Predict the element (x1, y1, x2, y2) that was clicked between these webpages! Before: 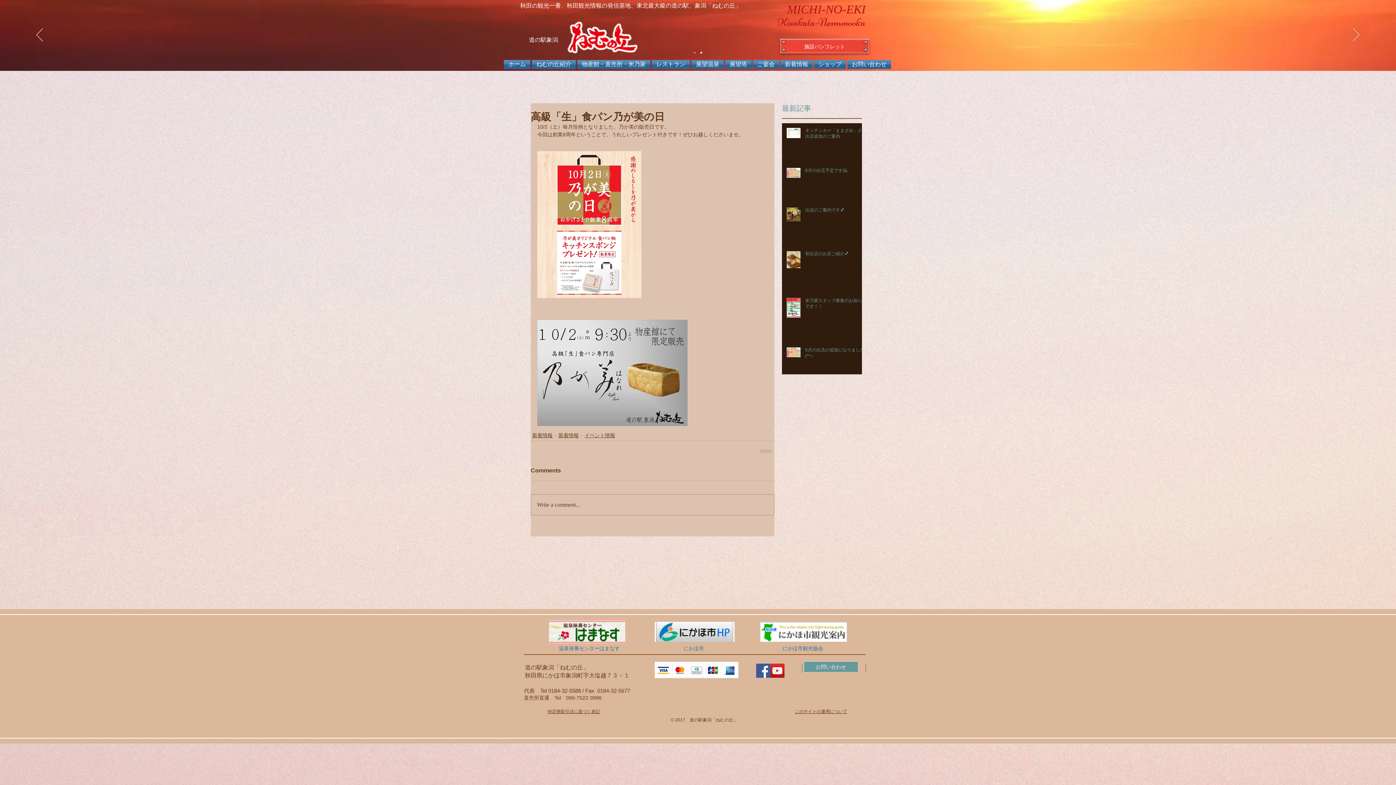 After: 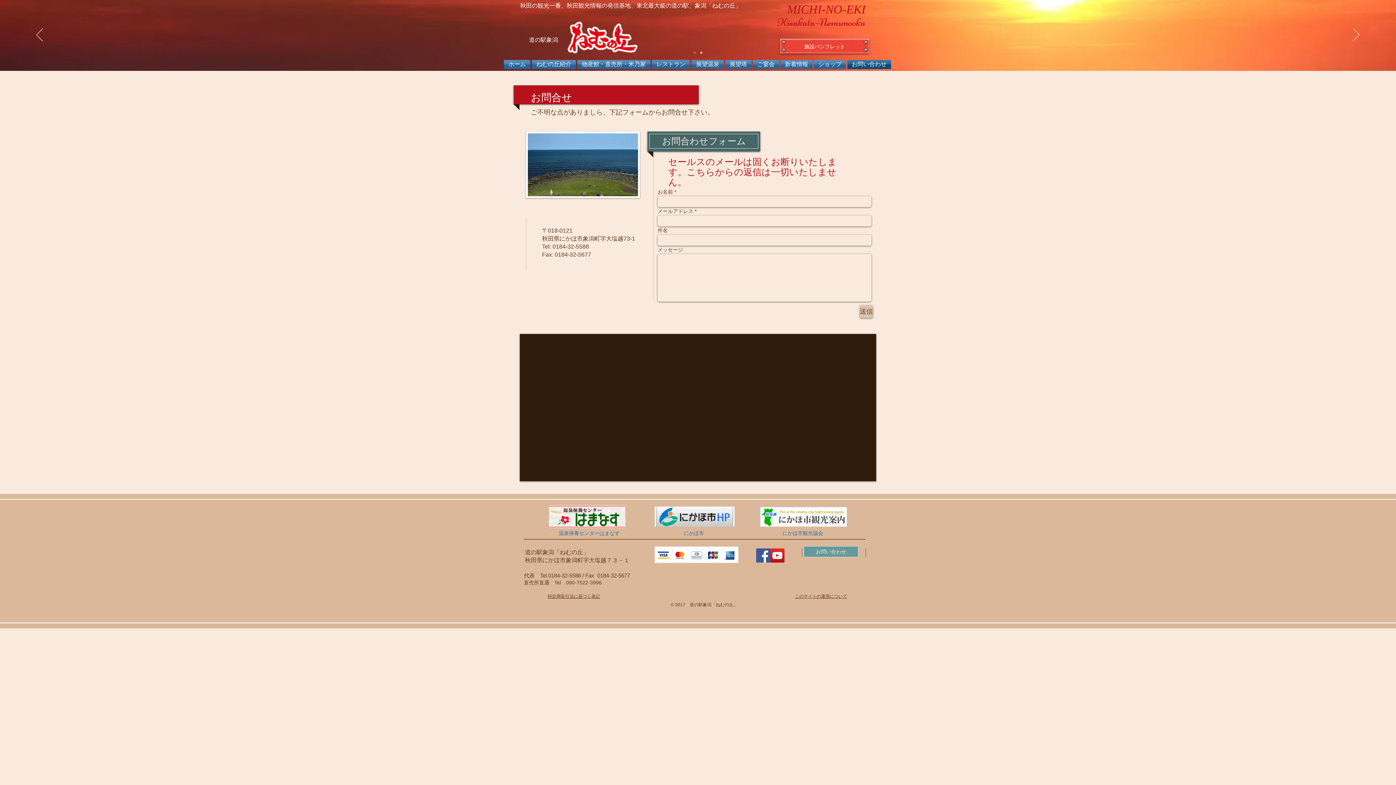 Action: bbox: (846, 60, 891, 69) label: お問い合わせ